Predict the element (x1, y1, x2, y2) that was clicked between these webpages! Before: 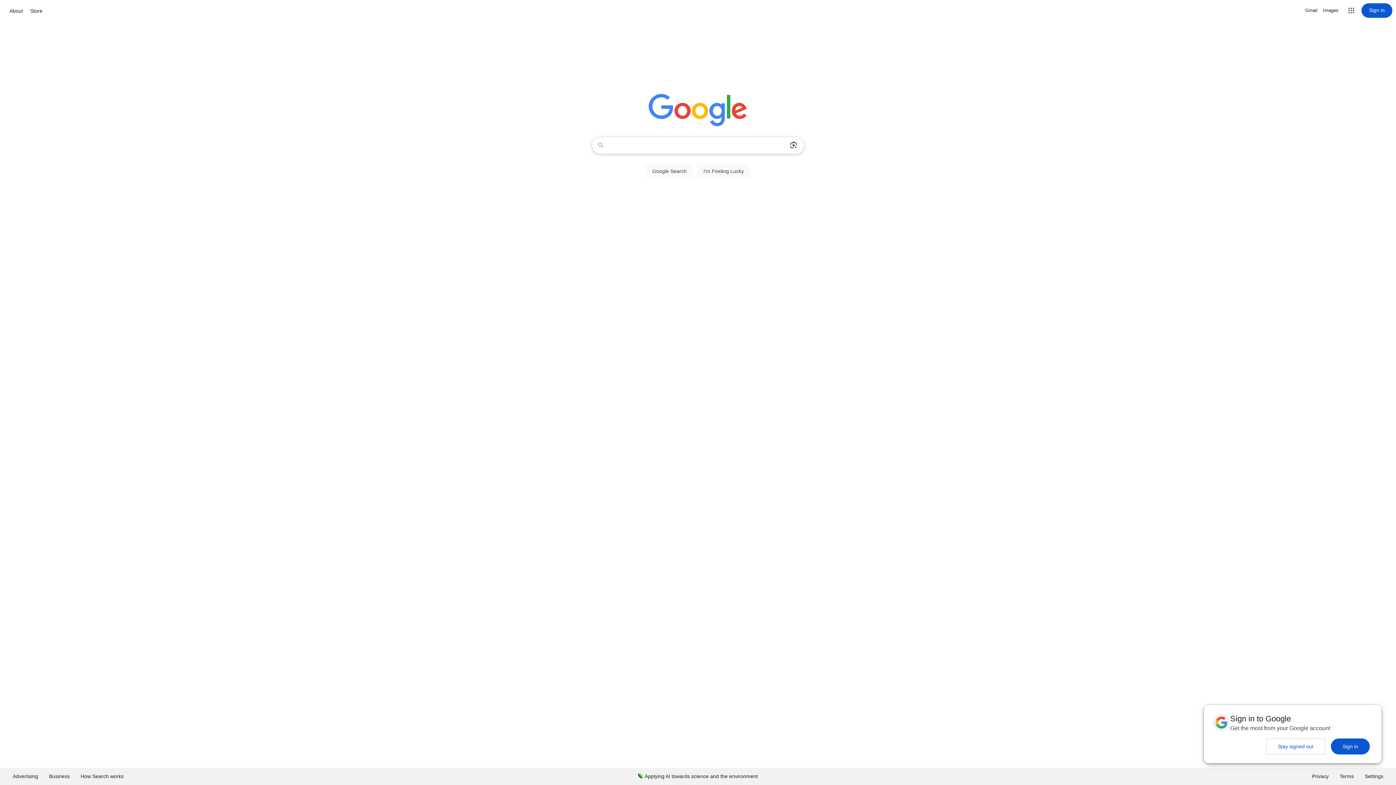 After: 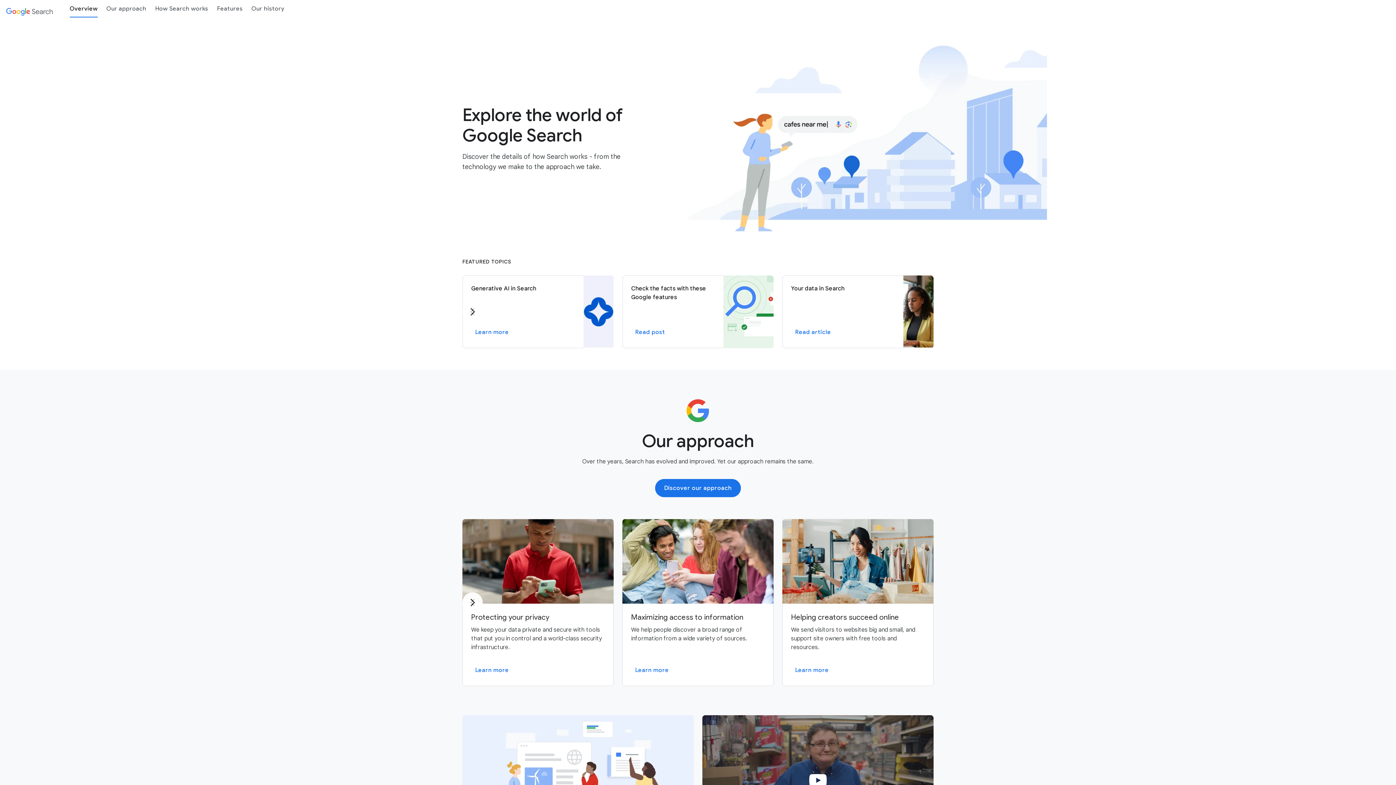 Action: label: How Search works bbox: (75, 768, 129, 785)